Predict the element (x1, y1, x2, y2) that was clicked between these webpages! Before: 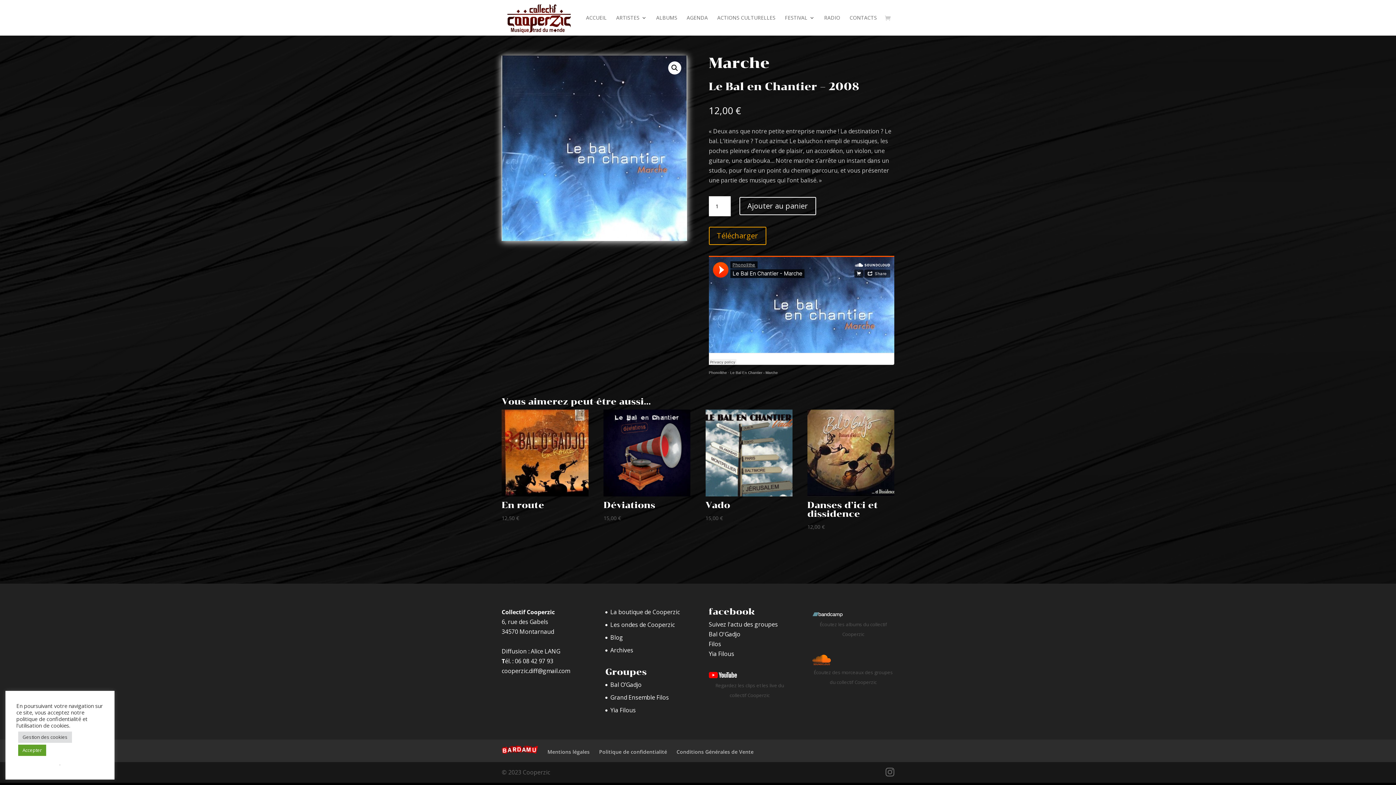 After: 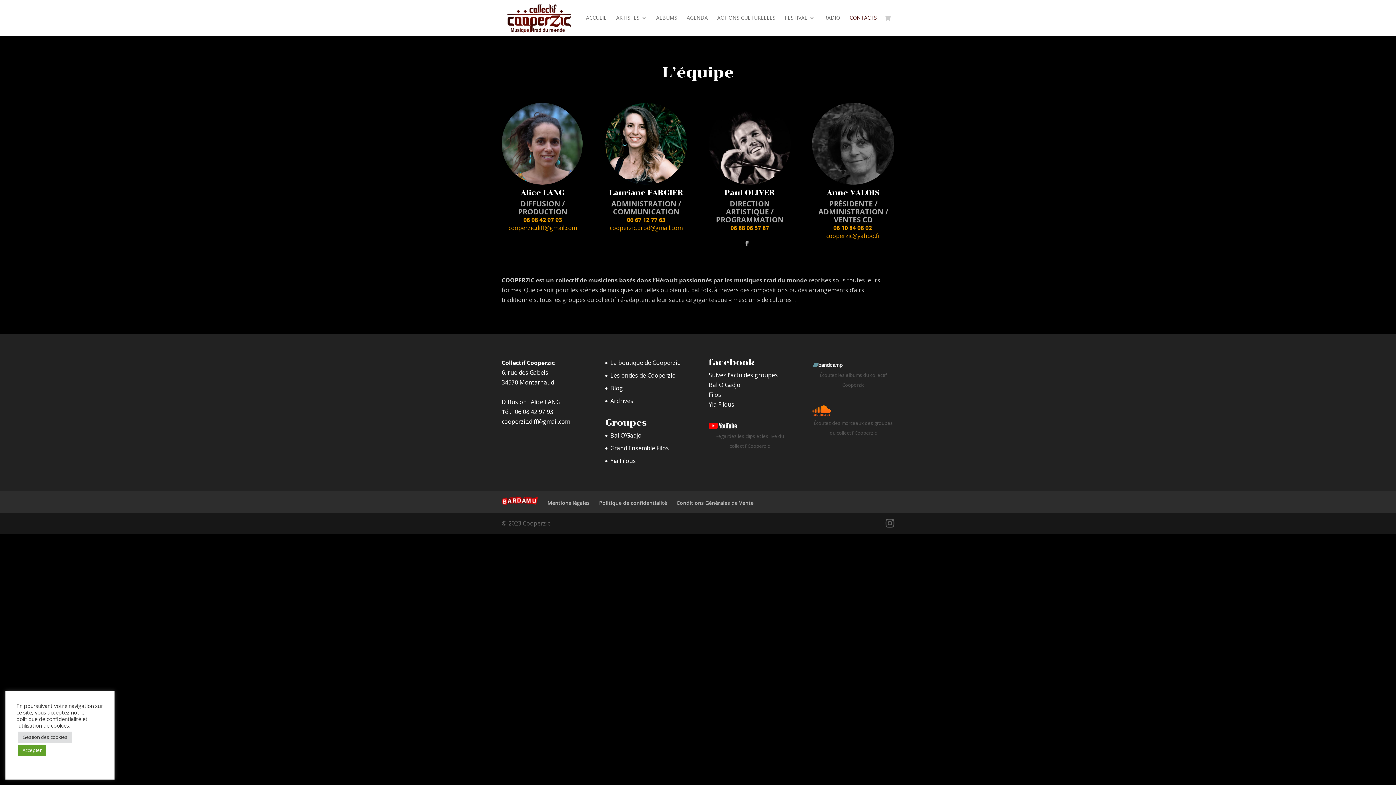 Action: label: CONTACTS bbox: (849, 15, 877, 35)